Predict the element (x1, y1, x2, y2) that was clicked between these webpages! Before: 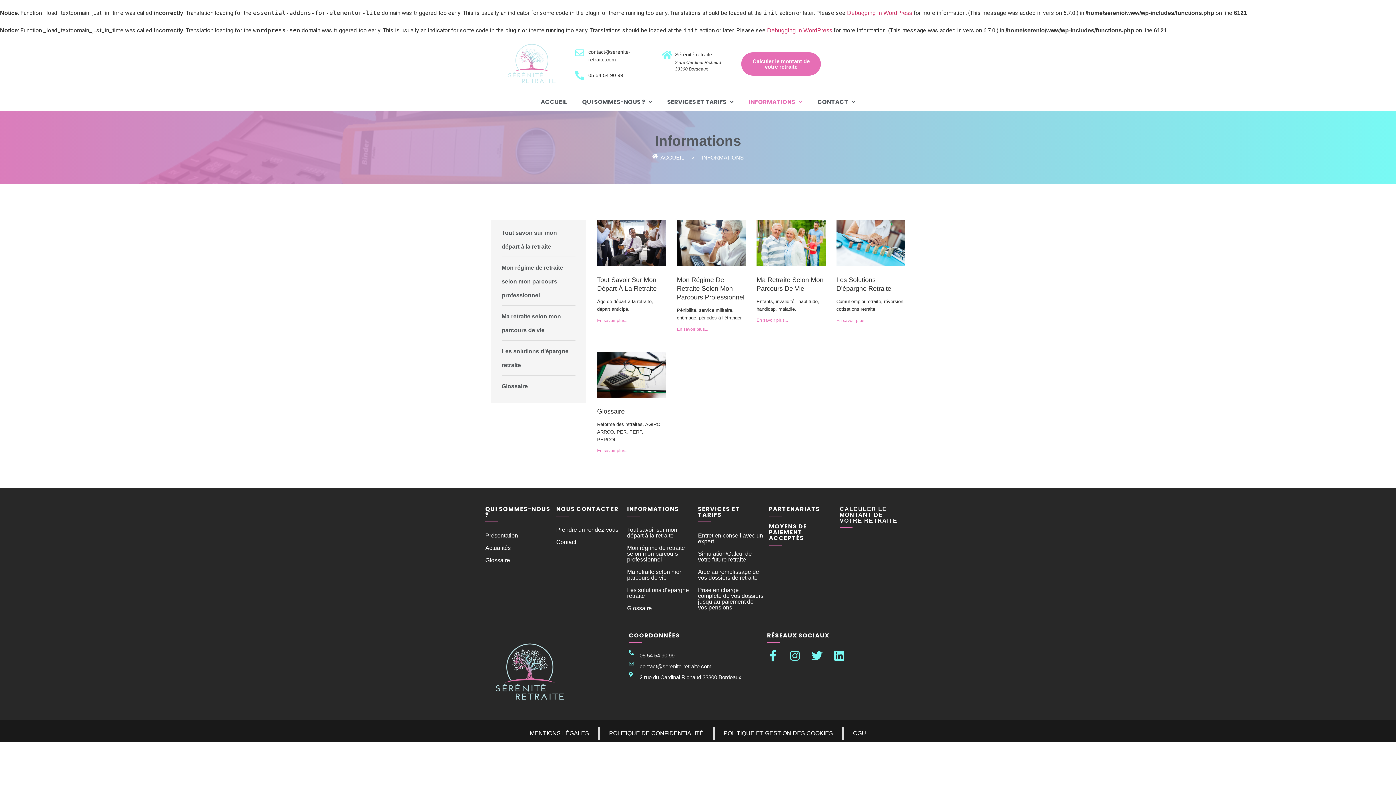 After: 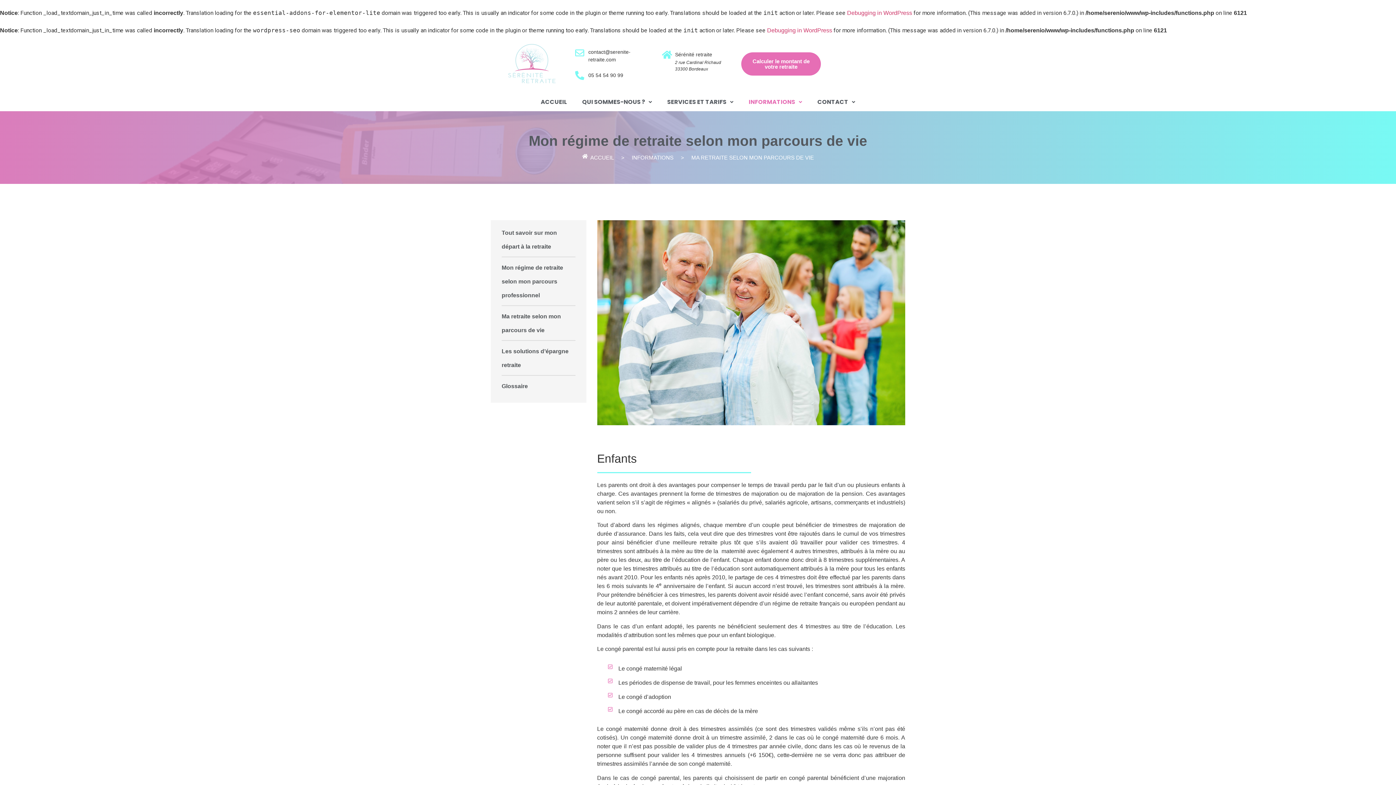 Action: label: Ma retraite selon mon parcours de vie bbox: (627, 566, 692, 584)